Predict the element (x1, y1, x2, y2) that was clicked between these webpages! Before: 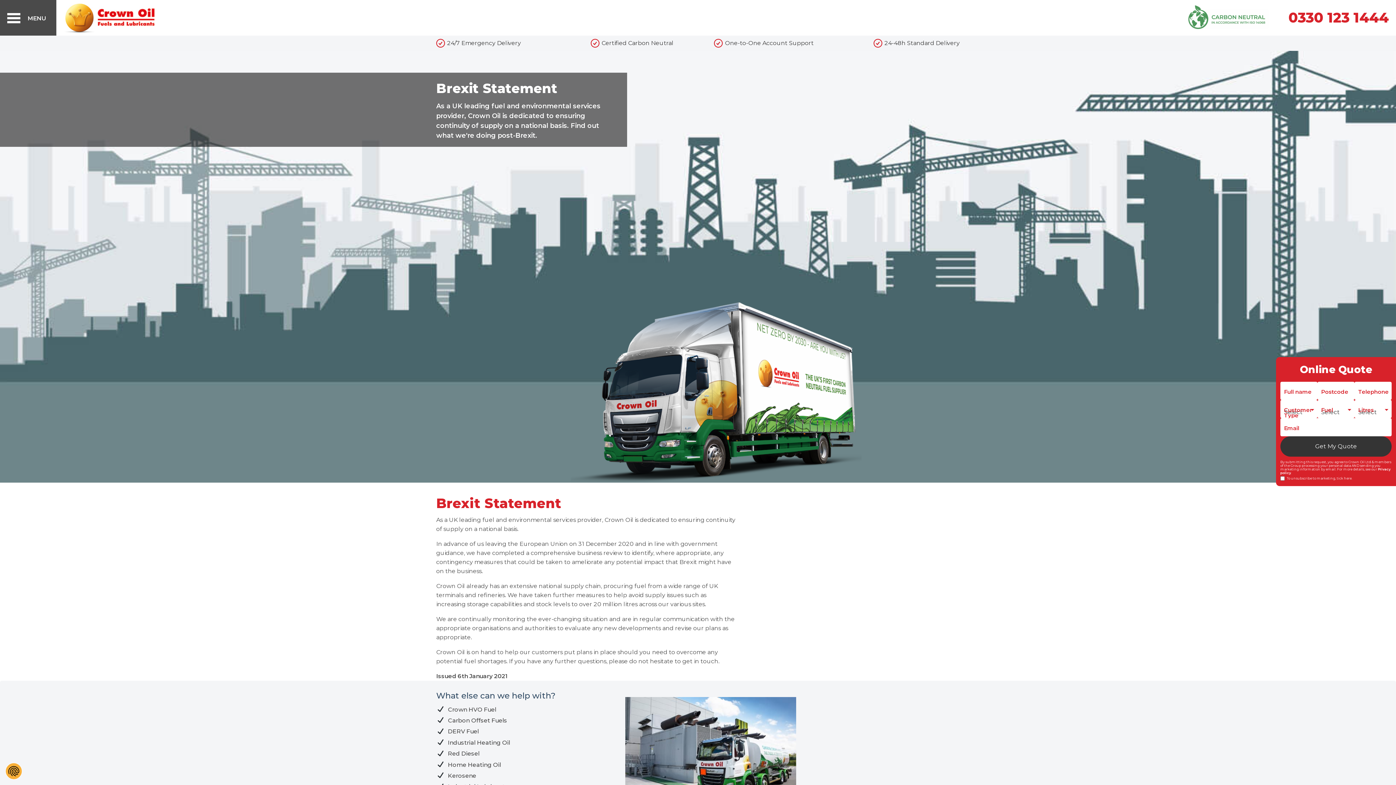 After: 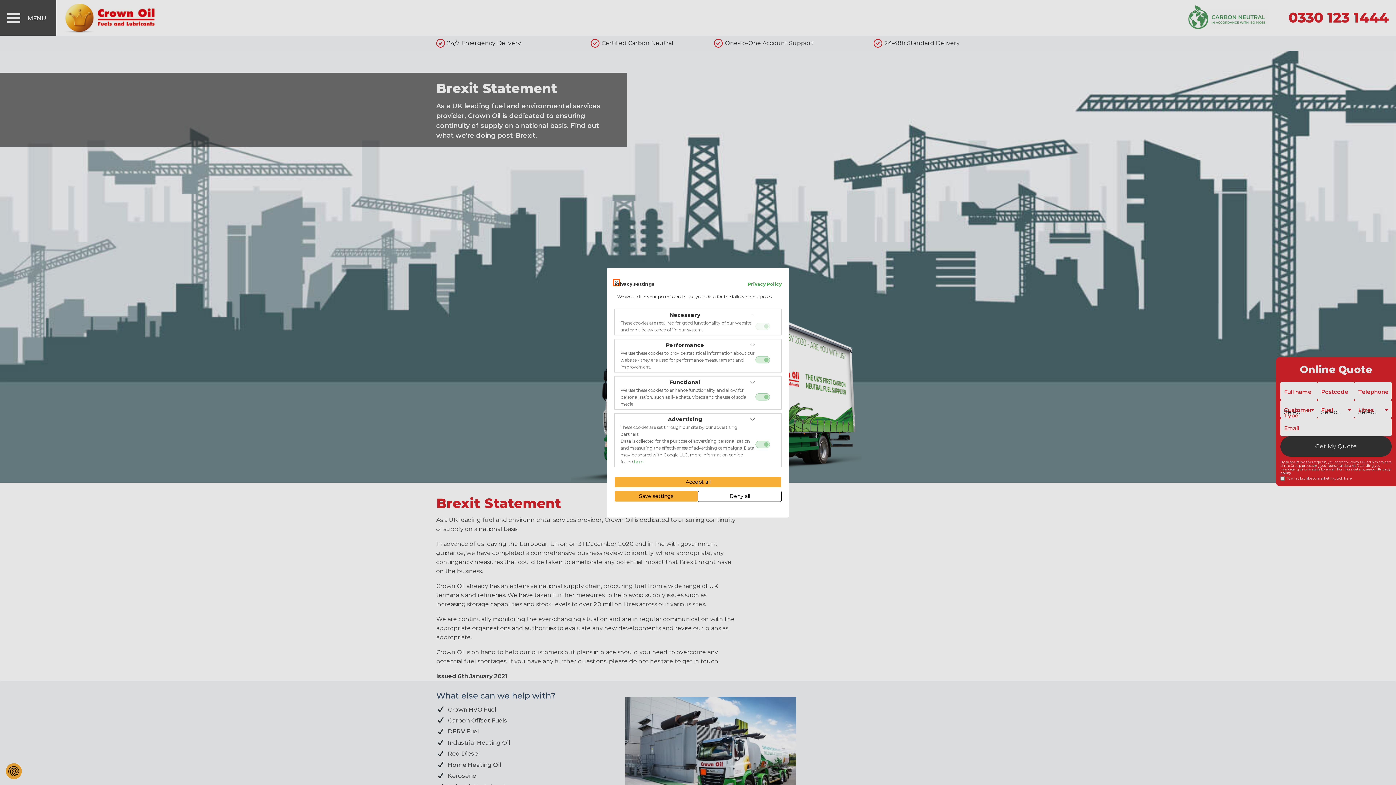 Action: label: Privacy settings bbox: (5, 763, 22, 780)